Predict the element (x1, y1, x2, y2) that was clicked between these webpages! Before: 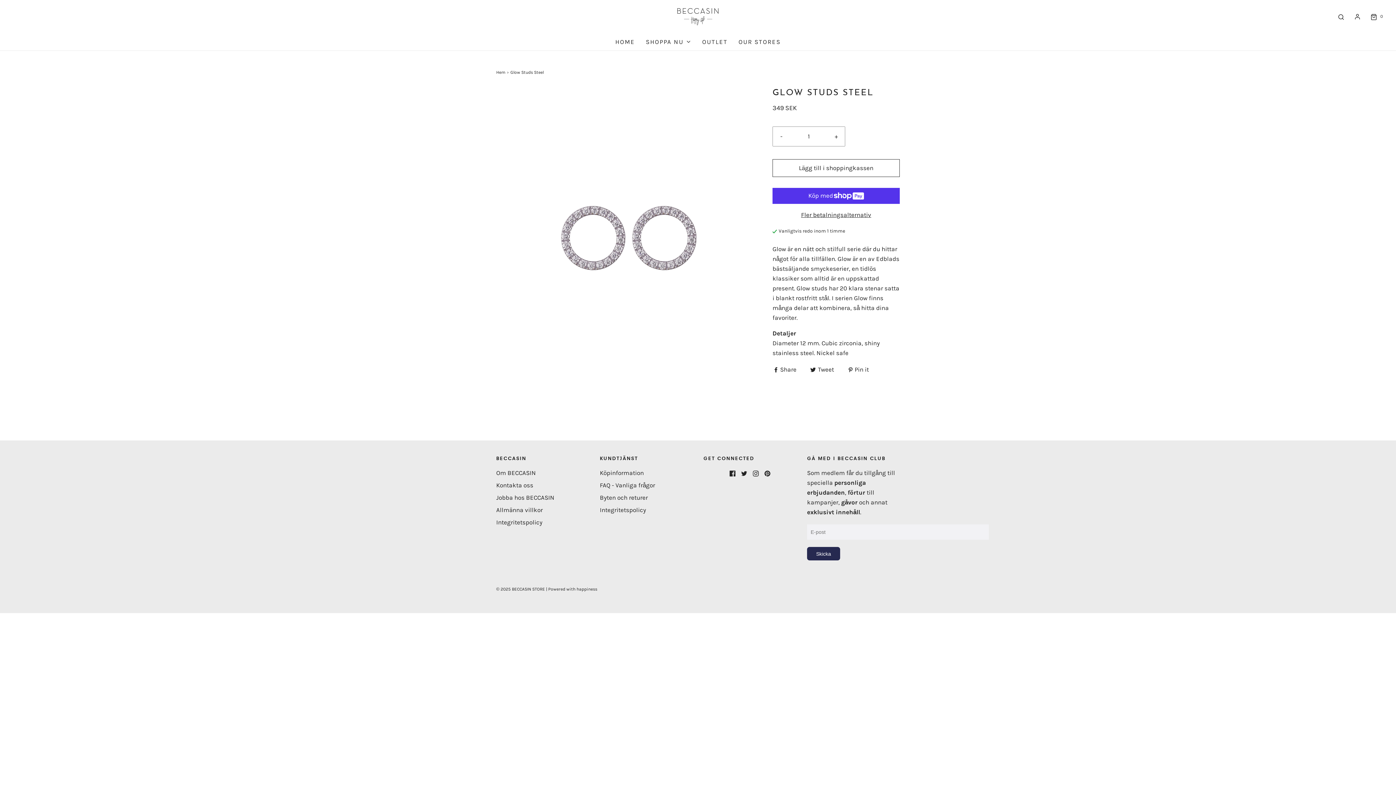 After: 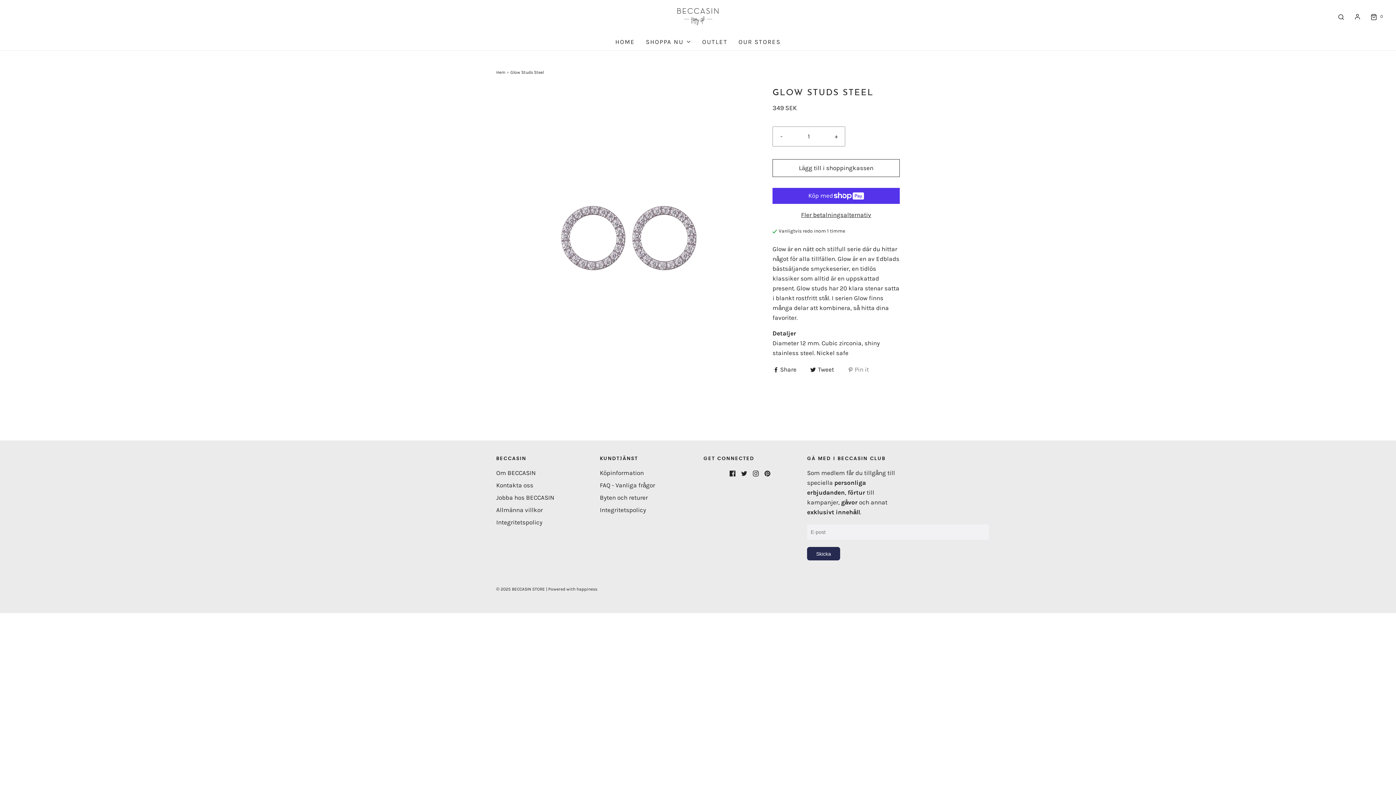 Action: label:  Pin it bbox: (847, 364, 869, 373)